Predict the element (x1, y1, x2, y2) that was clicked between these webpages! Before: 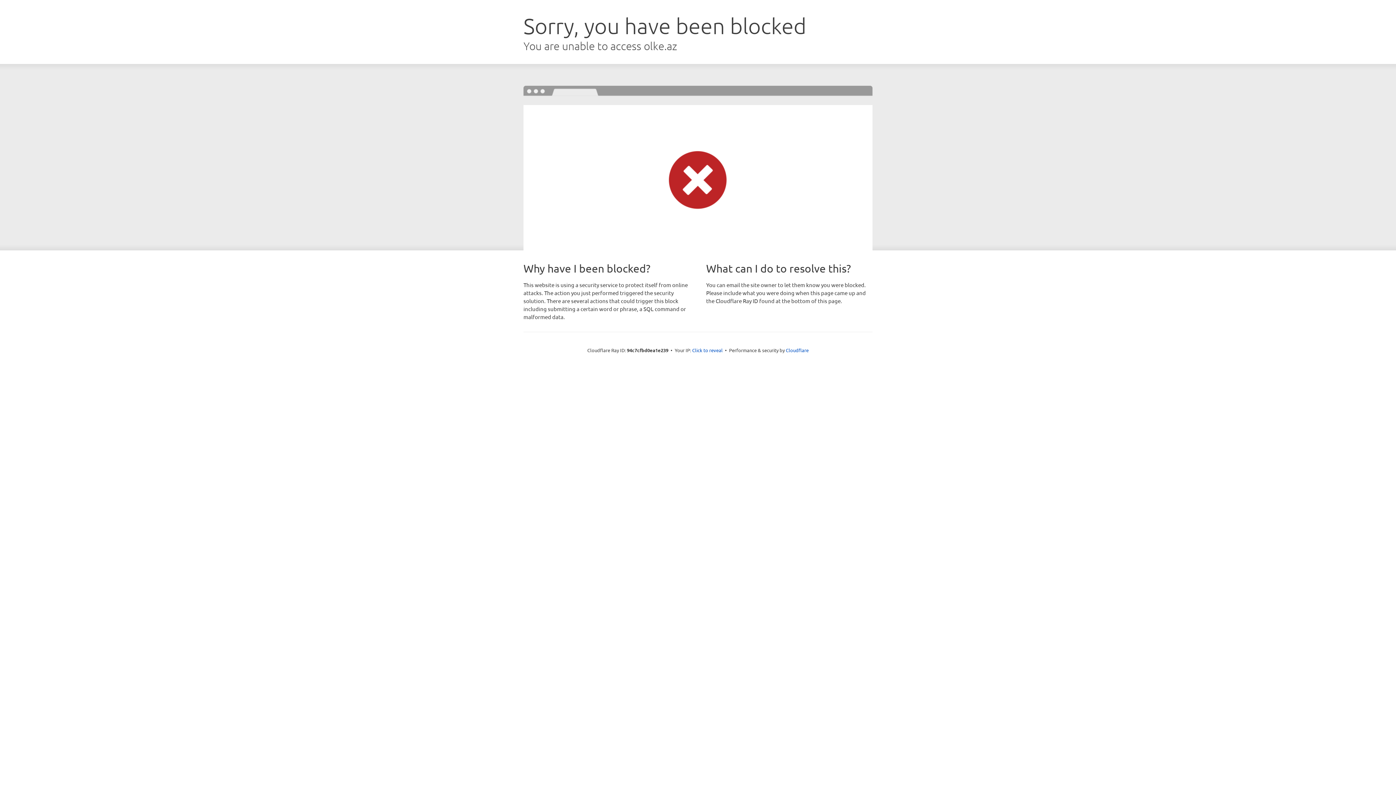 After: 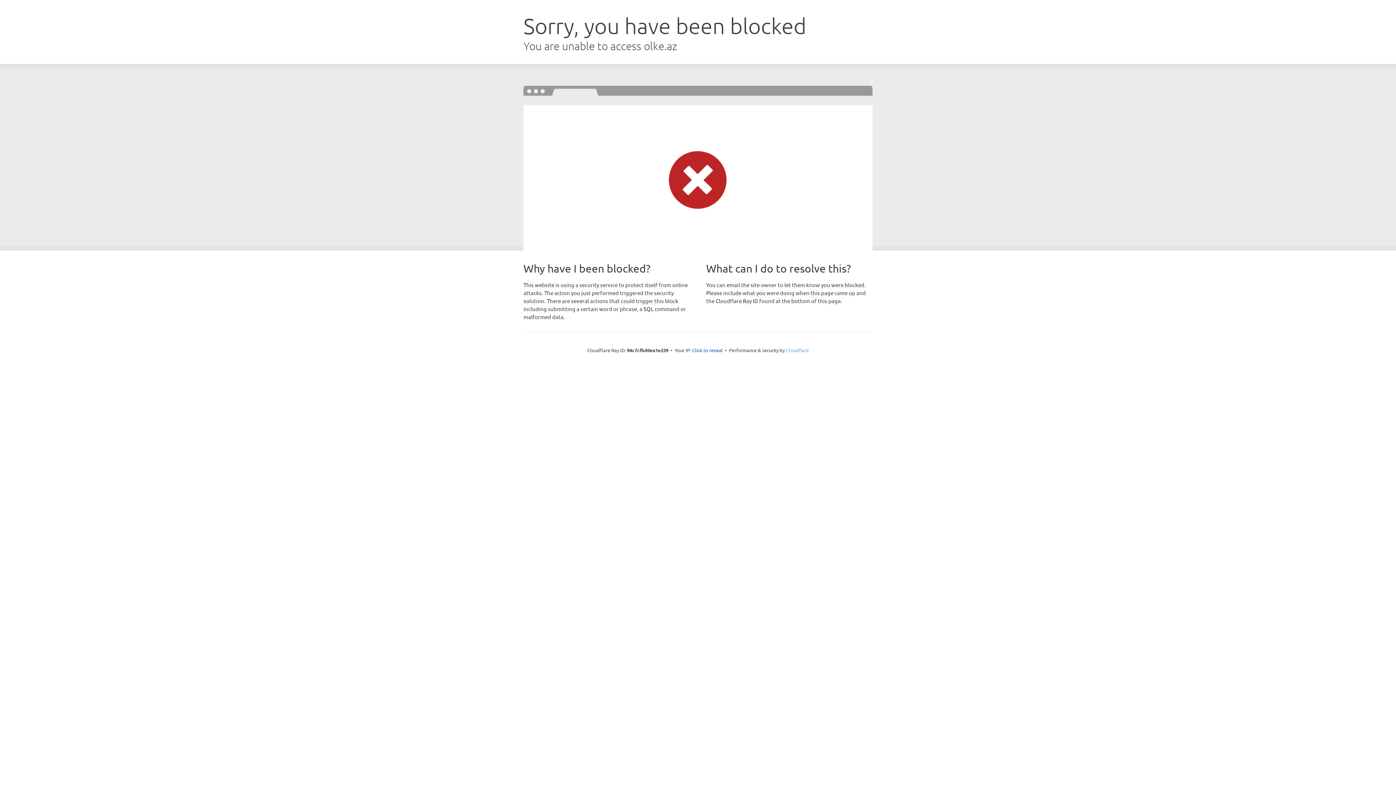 Action: label: Cloudflare bbox: (786, 347, 808, 353)